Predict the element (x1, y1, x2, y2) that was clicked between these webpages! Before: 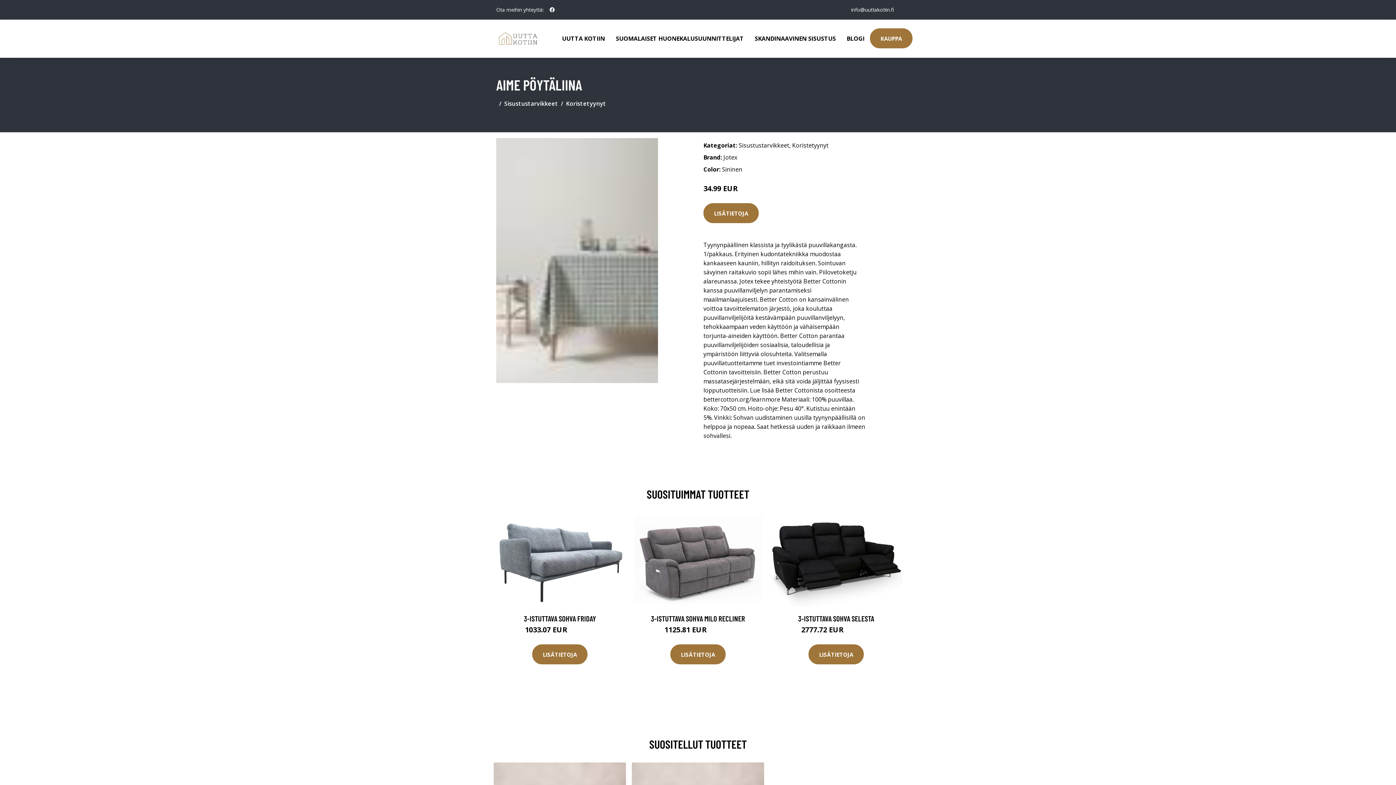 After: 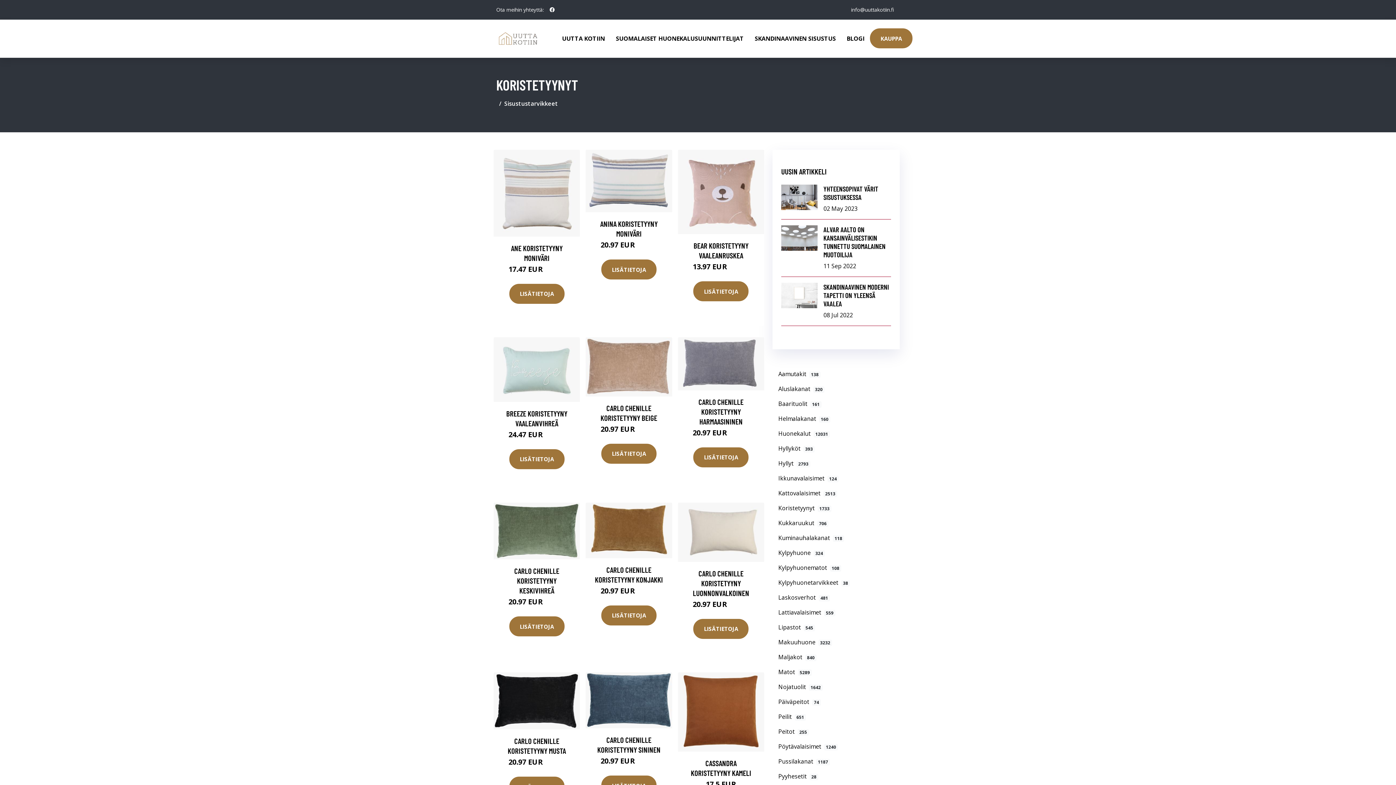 Action: bbox: (566, 99, 606, 107) label: Koristetyynyt